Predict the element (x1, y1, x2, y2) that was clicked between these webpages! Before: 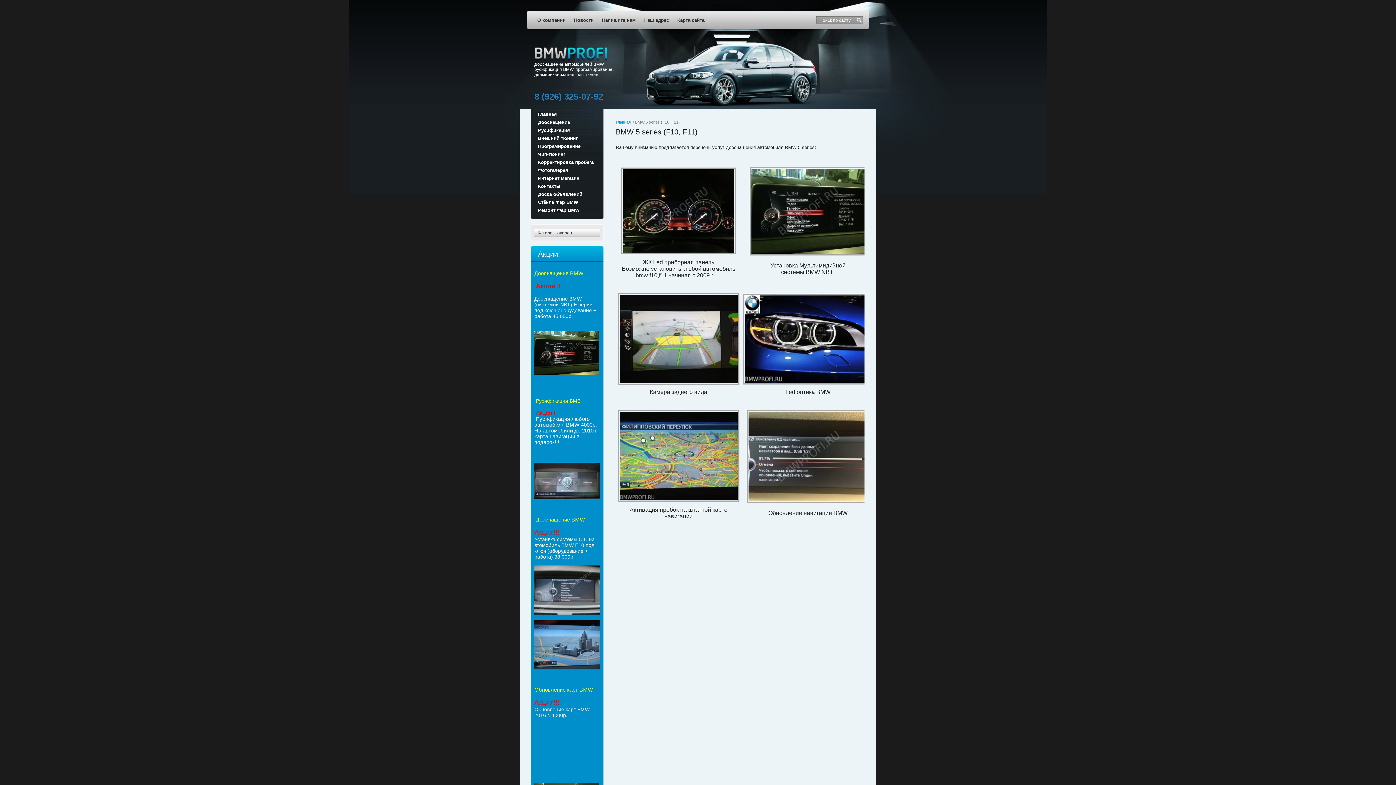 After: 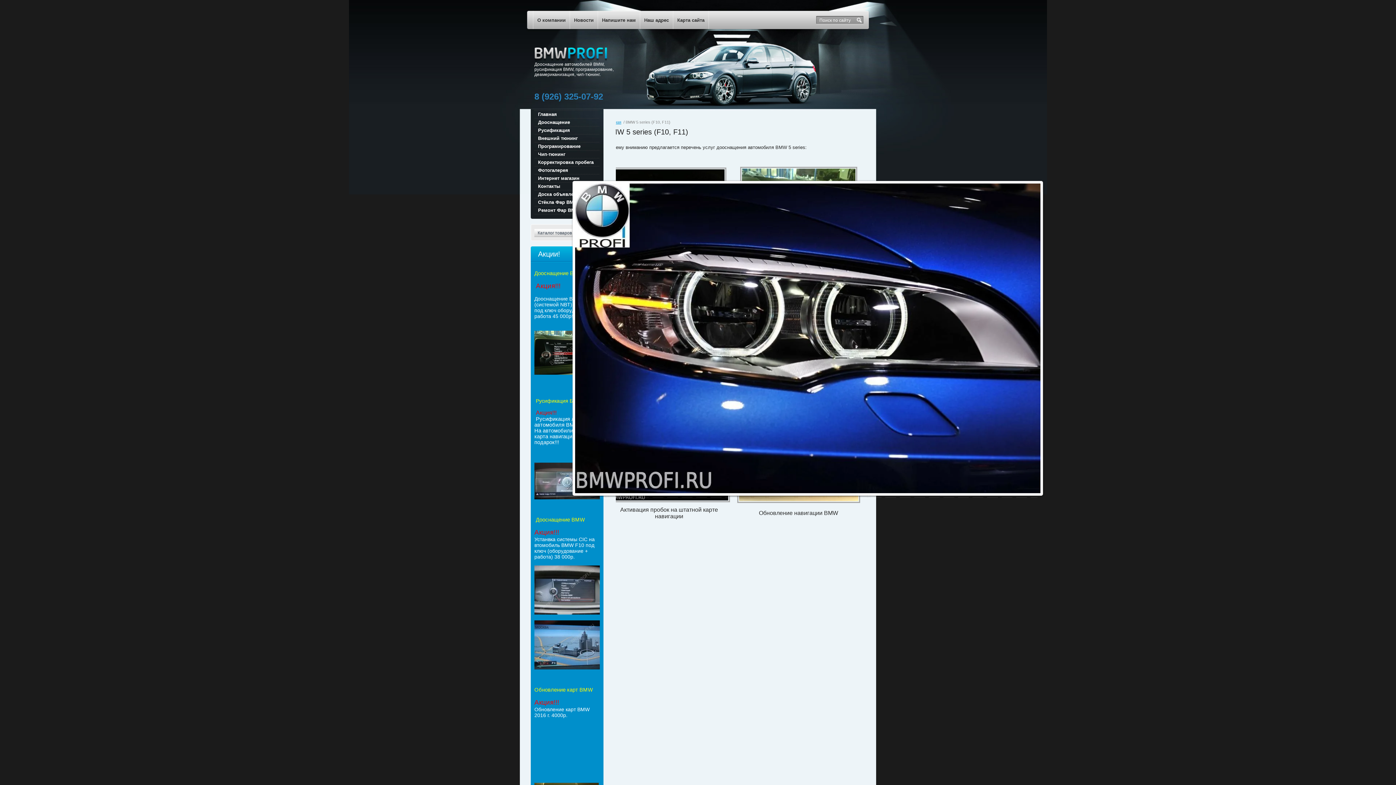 Action: bbox: (743, 380, 874, 385)